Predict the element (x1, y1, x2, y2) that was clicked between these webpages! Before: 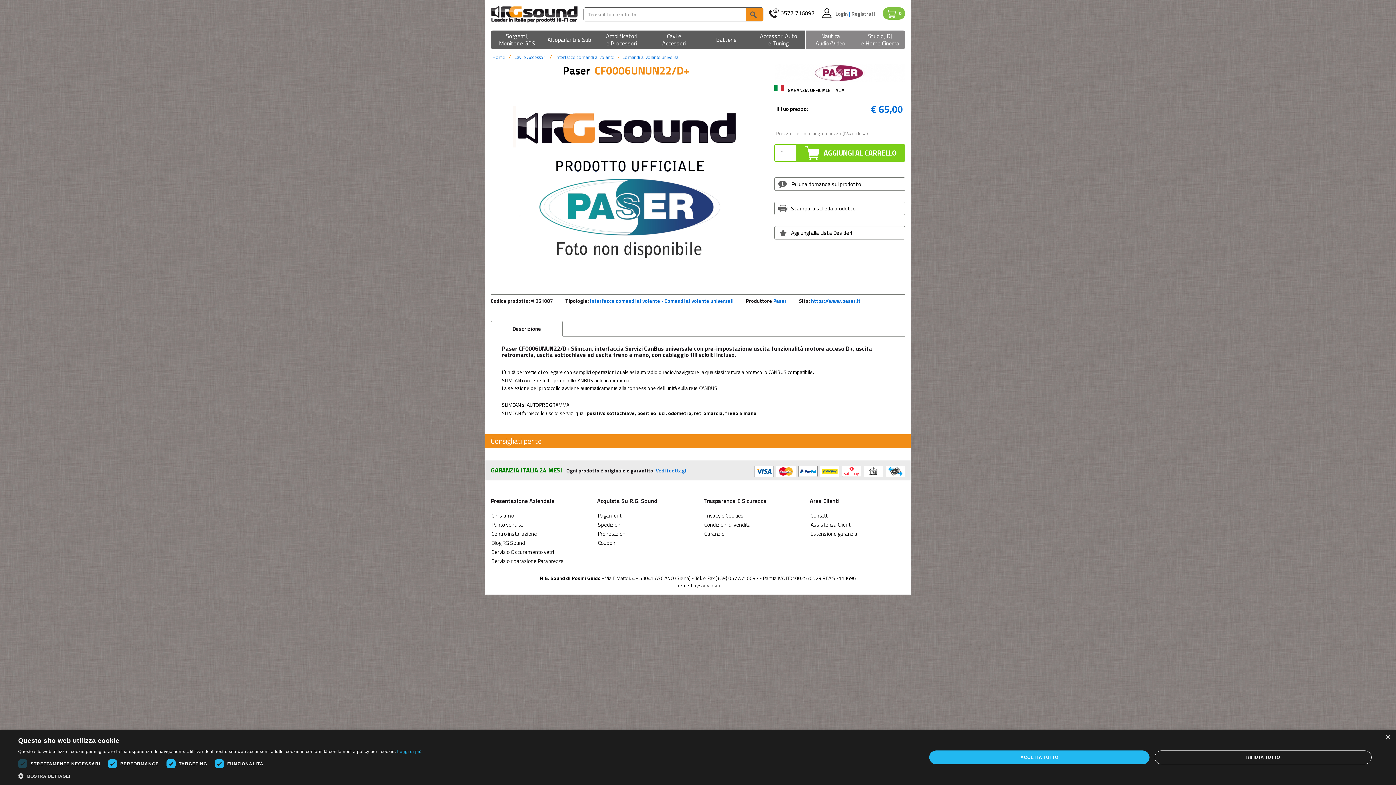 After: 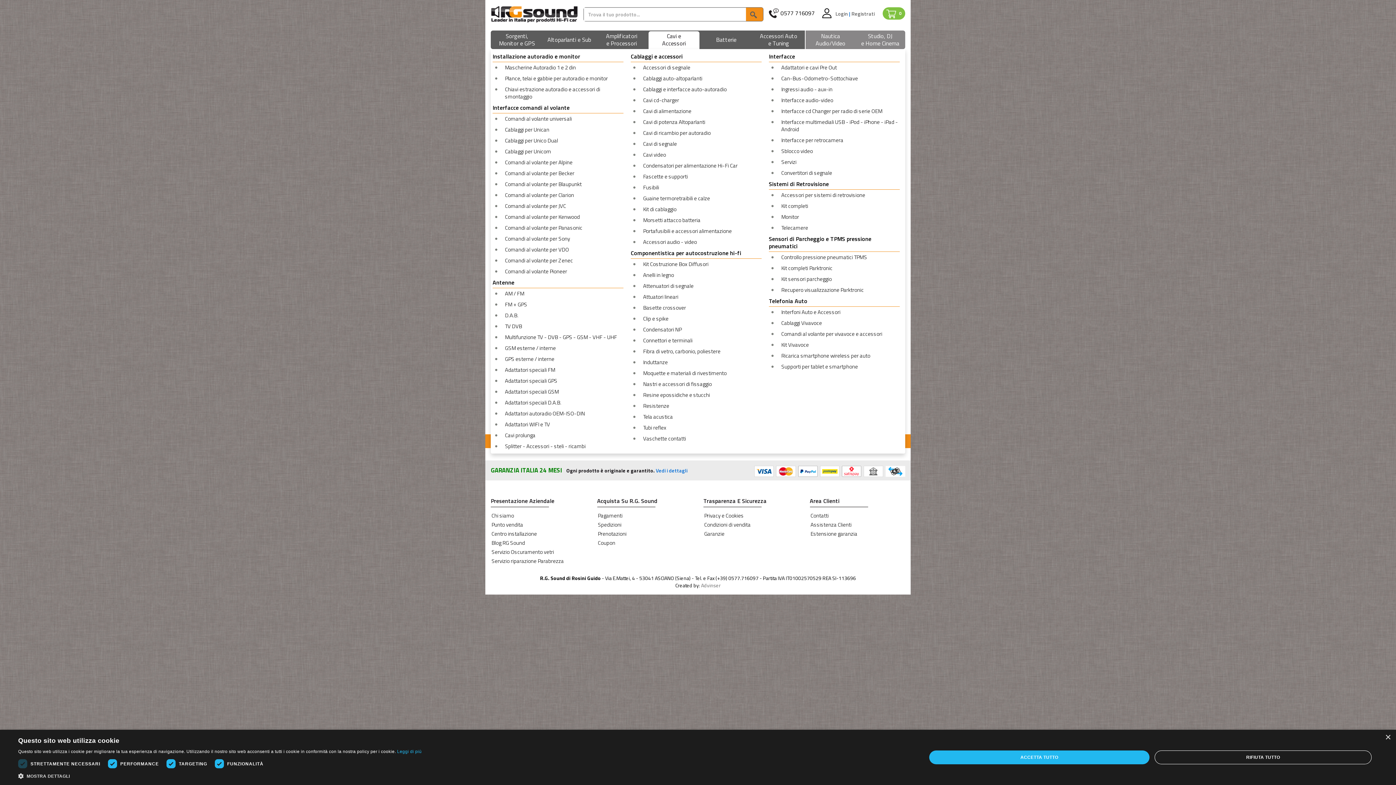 Action: bbox: (648, 31, 699, 49) label: Cavi e
Accessori